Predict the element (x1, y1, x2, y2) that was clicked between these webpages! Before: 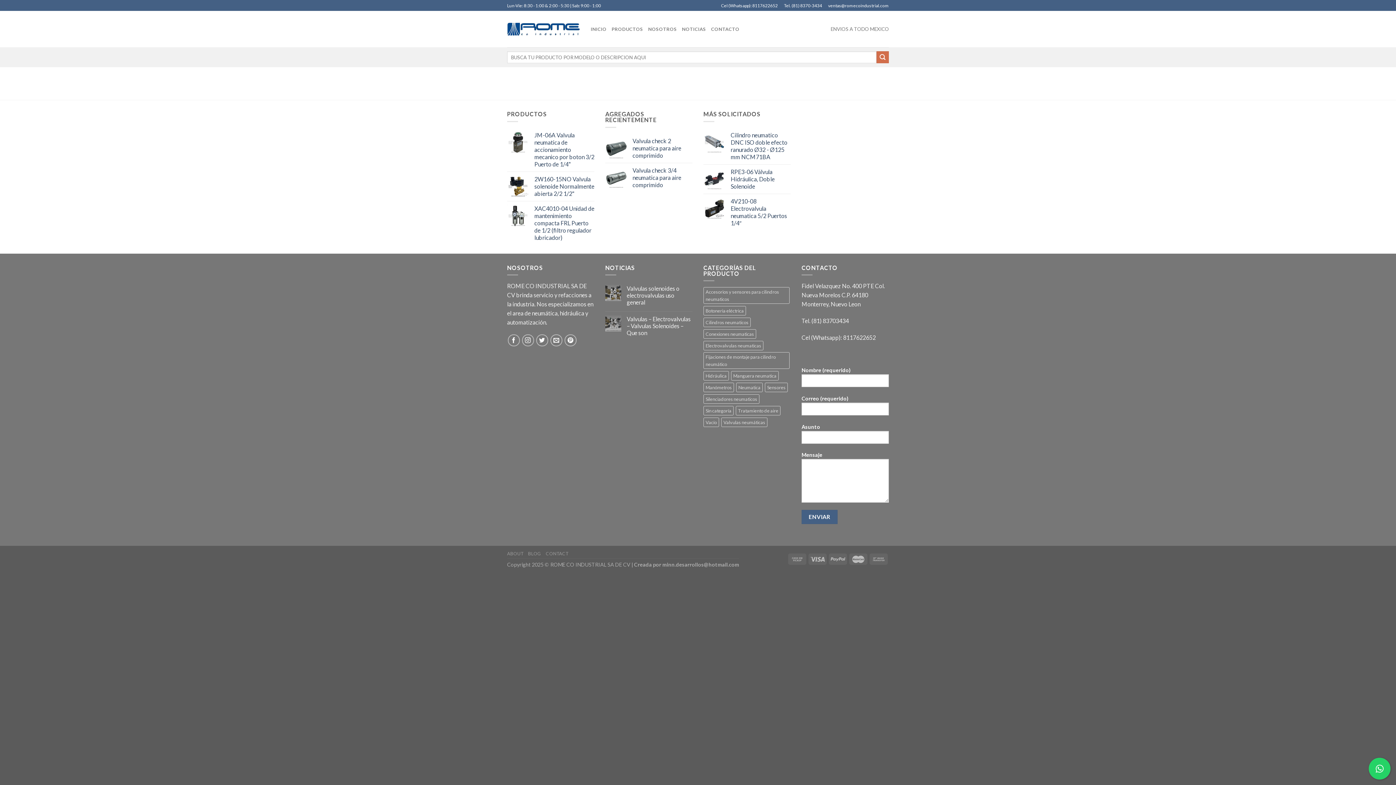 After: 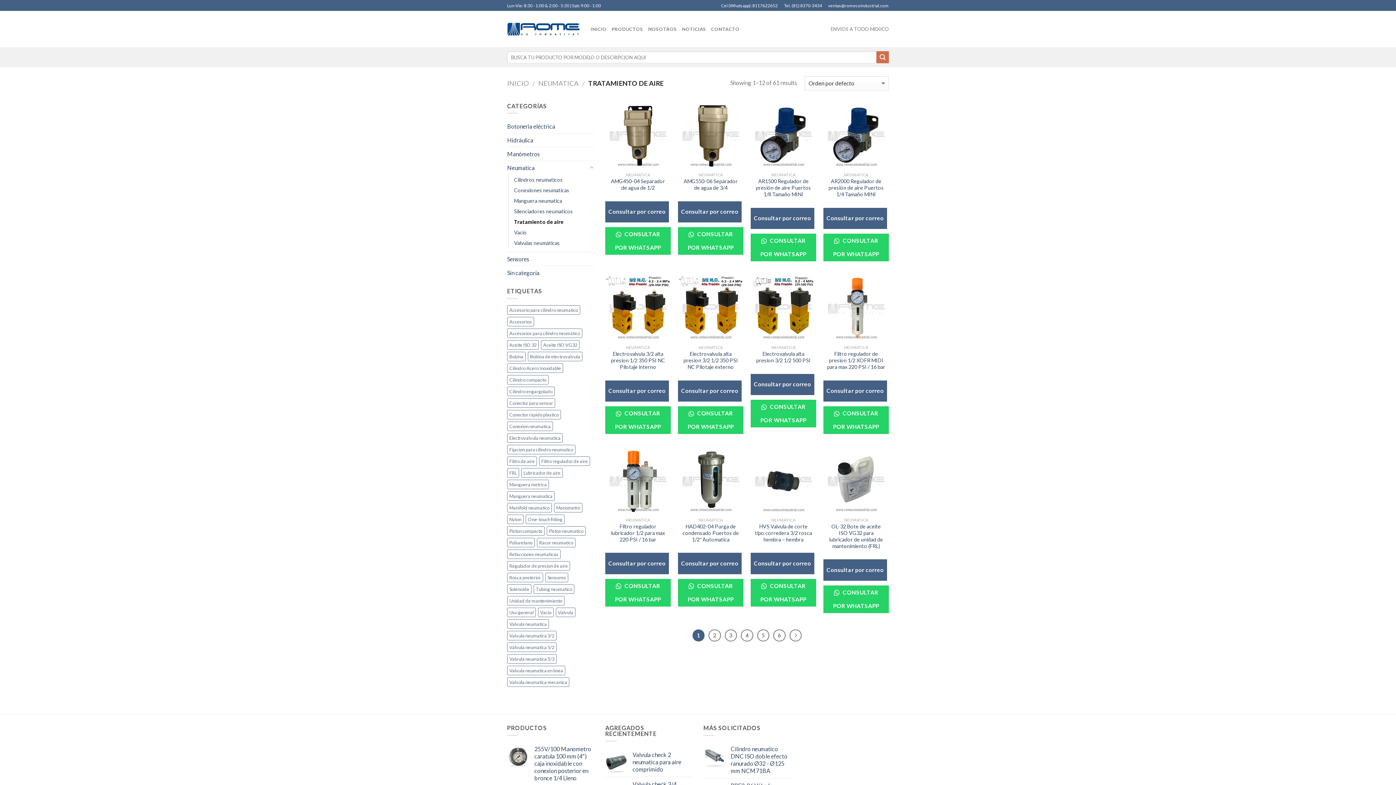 Action: label: Tratamiento de aire (61 elementos) bbox: (736, 406, 780, 415)